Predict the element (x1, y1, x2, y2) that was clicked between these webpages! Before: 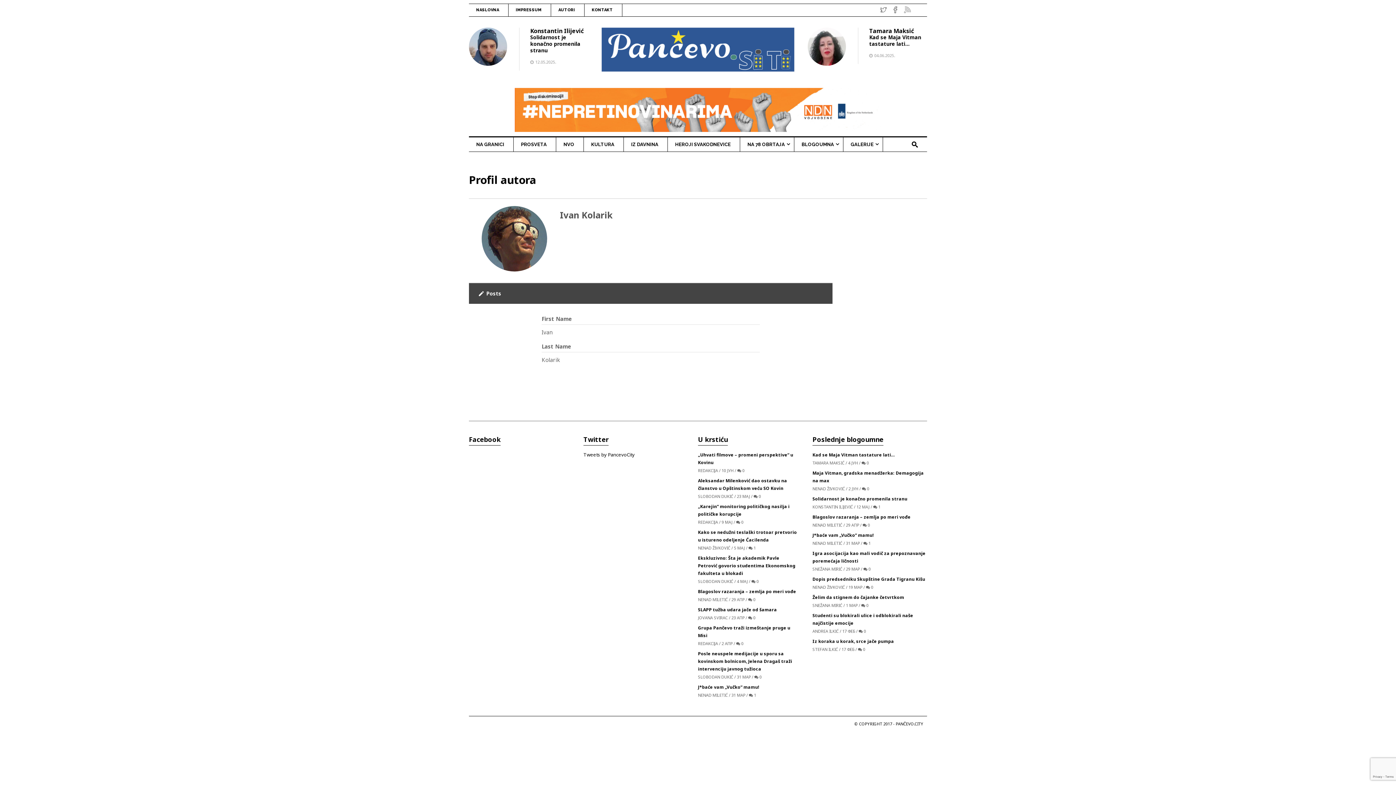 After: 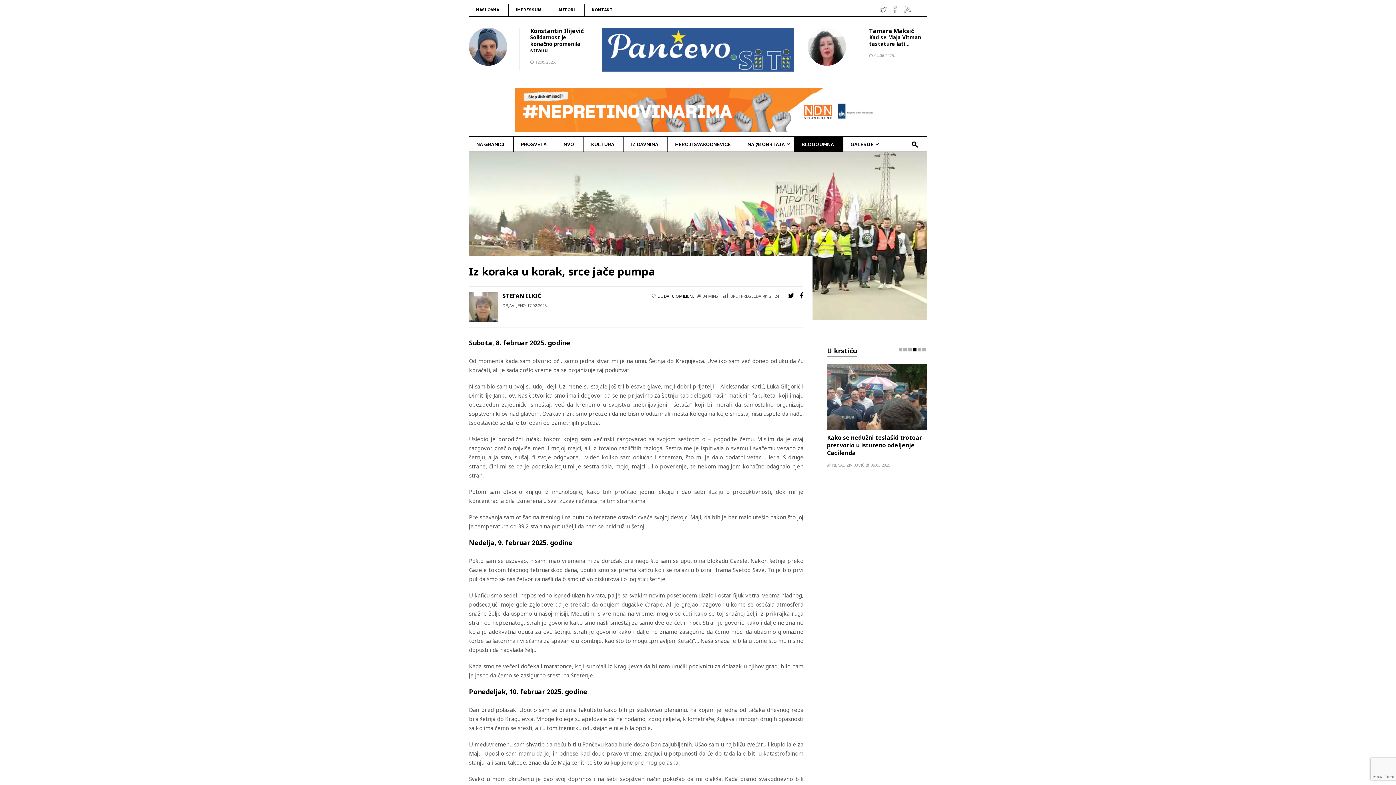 Action: label: Iz koraka u korak, srce jače pumpa bbox: (812, 638, 894, 644)